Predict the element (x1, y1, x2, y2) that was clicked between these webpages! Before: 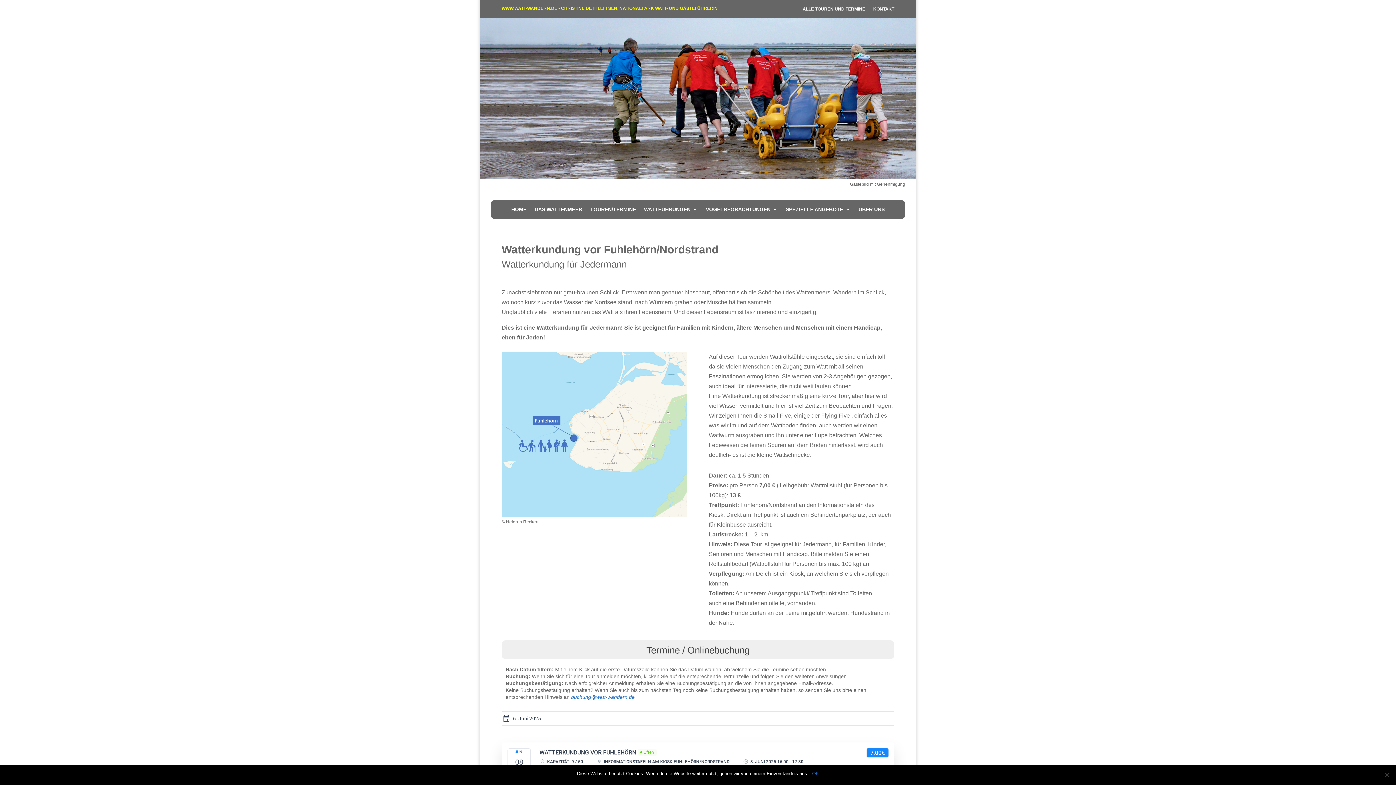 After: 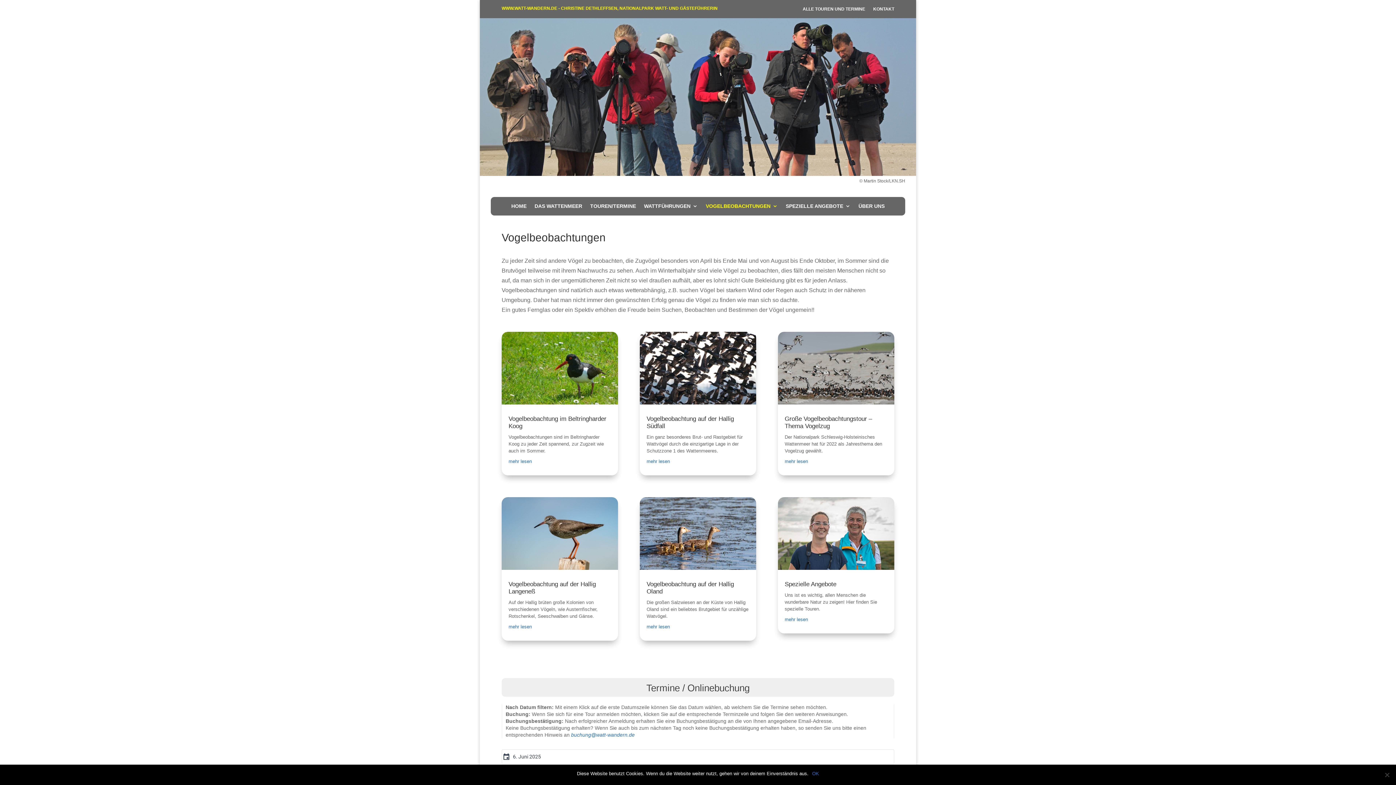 Action: label: VOGELBEOBACHTUNGEN bbox: (706, 206, 778, 215)